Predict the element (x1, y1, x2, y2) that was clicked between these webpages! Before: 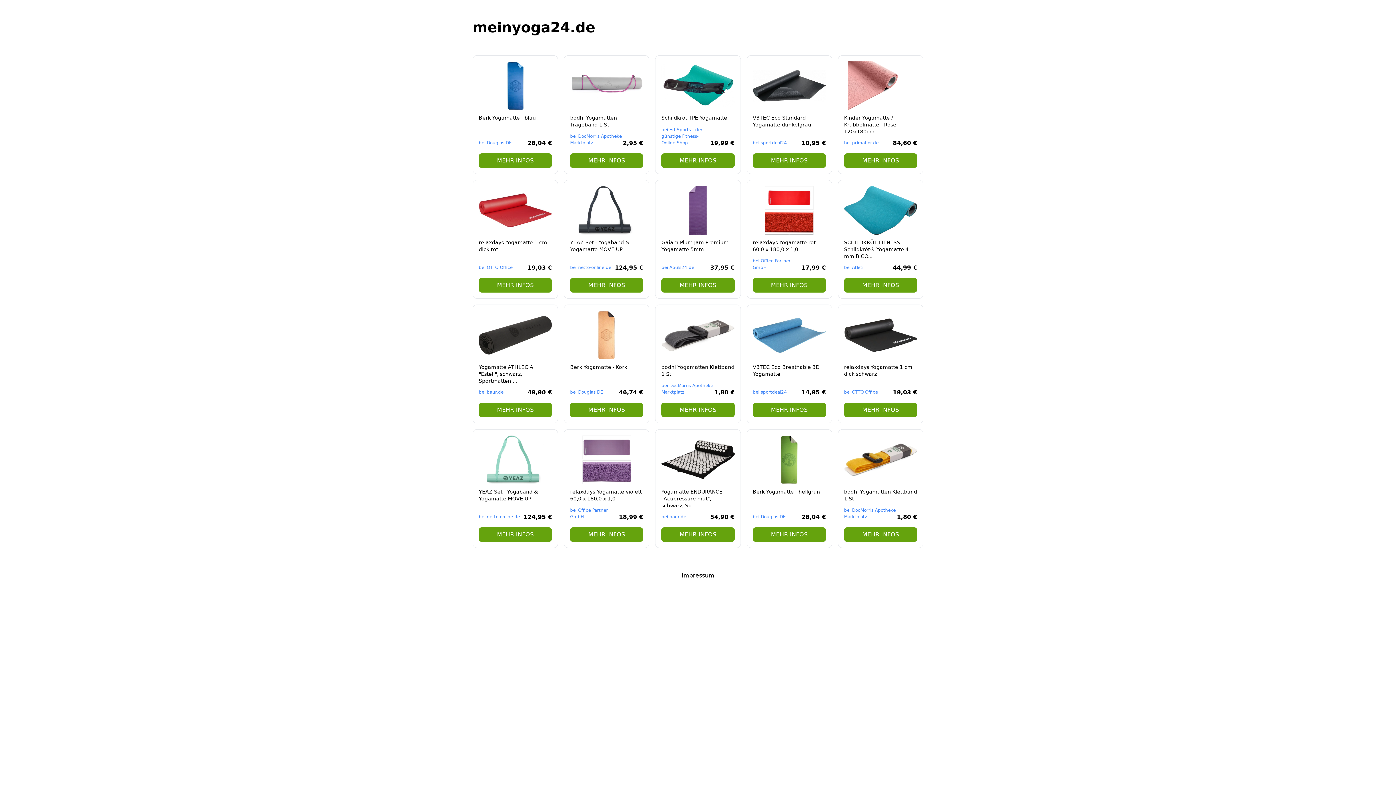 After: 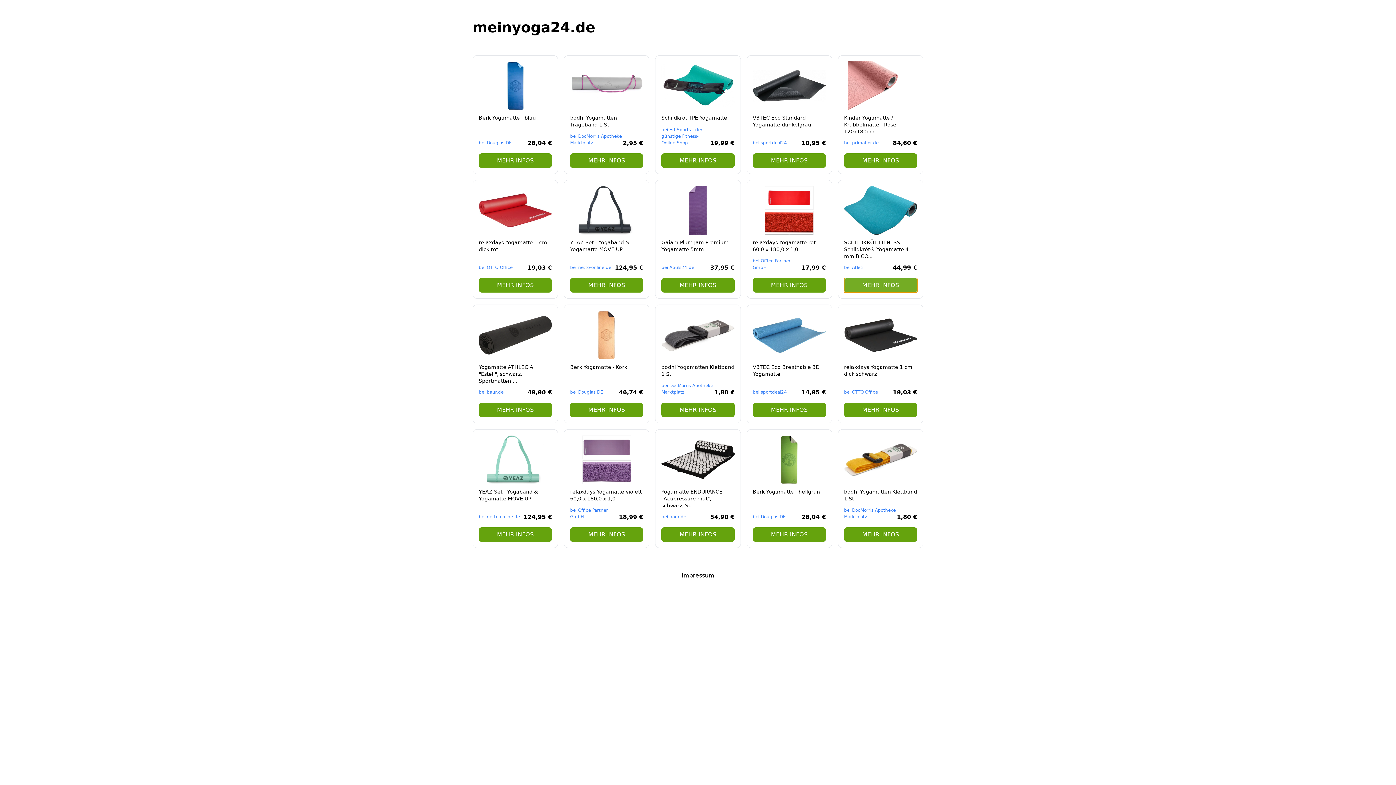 Action: label: MEHR INFOS bbox: (844, 278, 917, 292)